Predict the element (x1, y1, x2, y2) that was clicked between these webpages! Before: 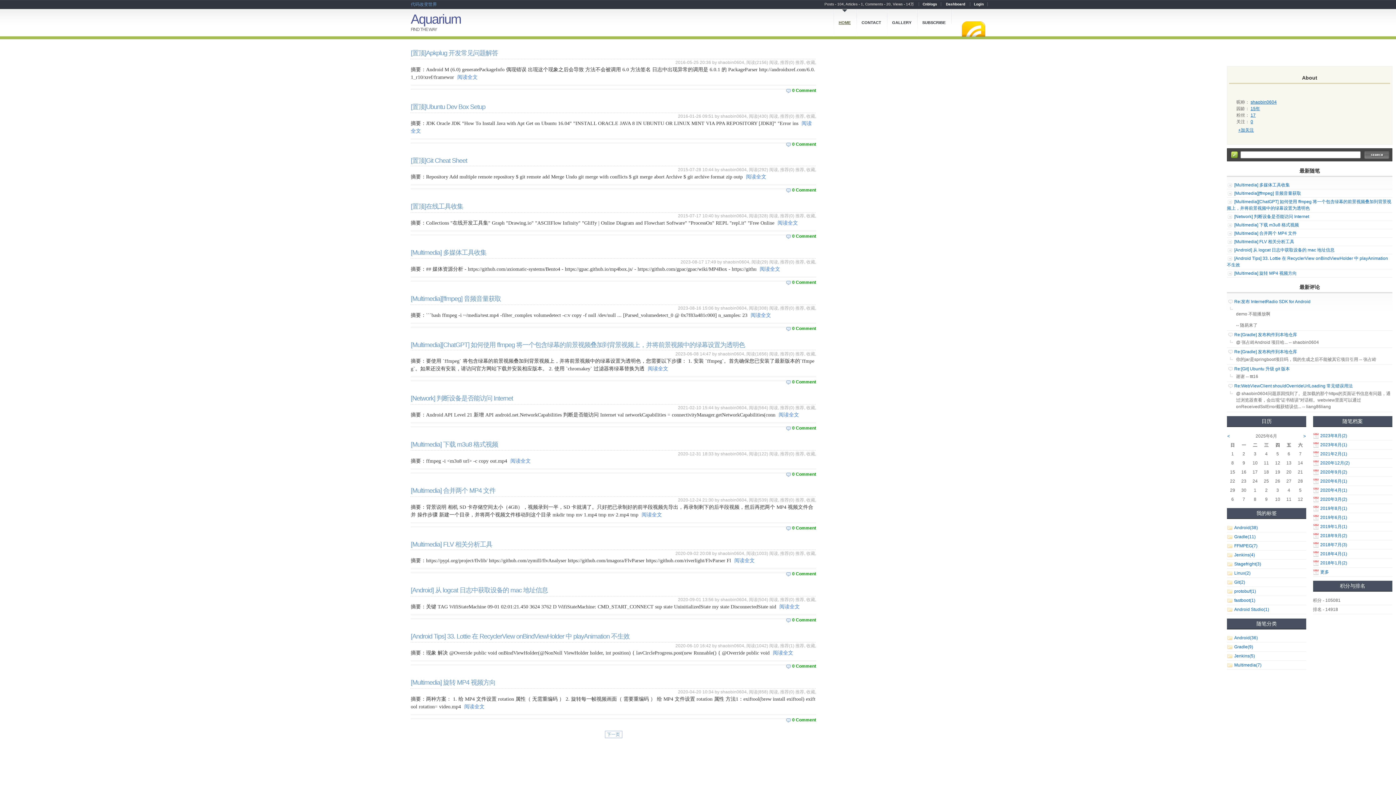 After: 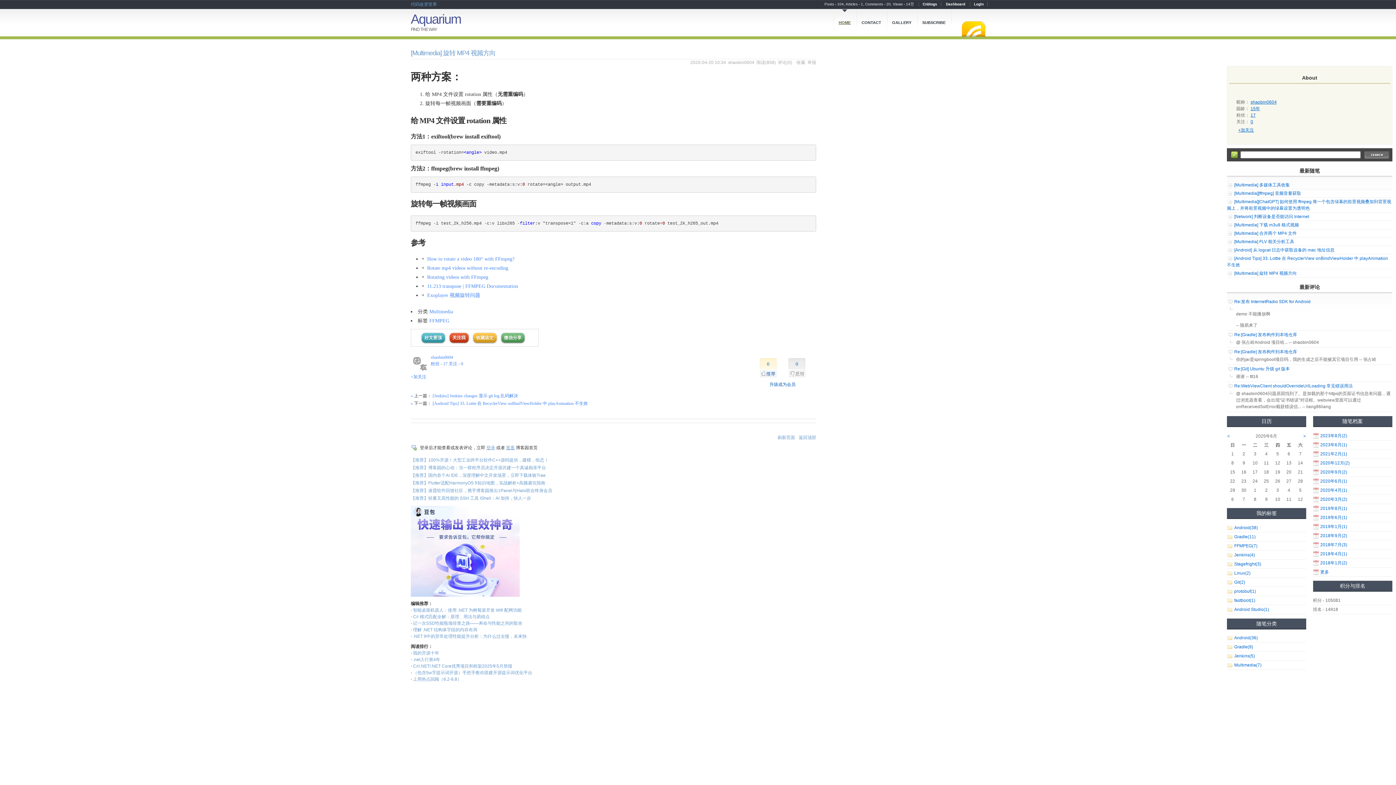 Action: bbox: (792, 717, 816, 722) label: 0 Comment